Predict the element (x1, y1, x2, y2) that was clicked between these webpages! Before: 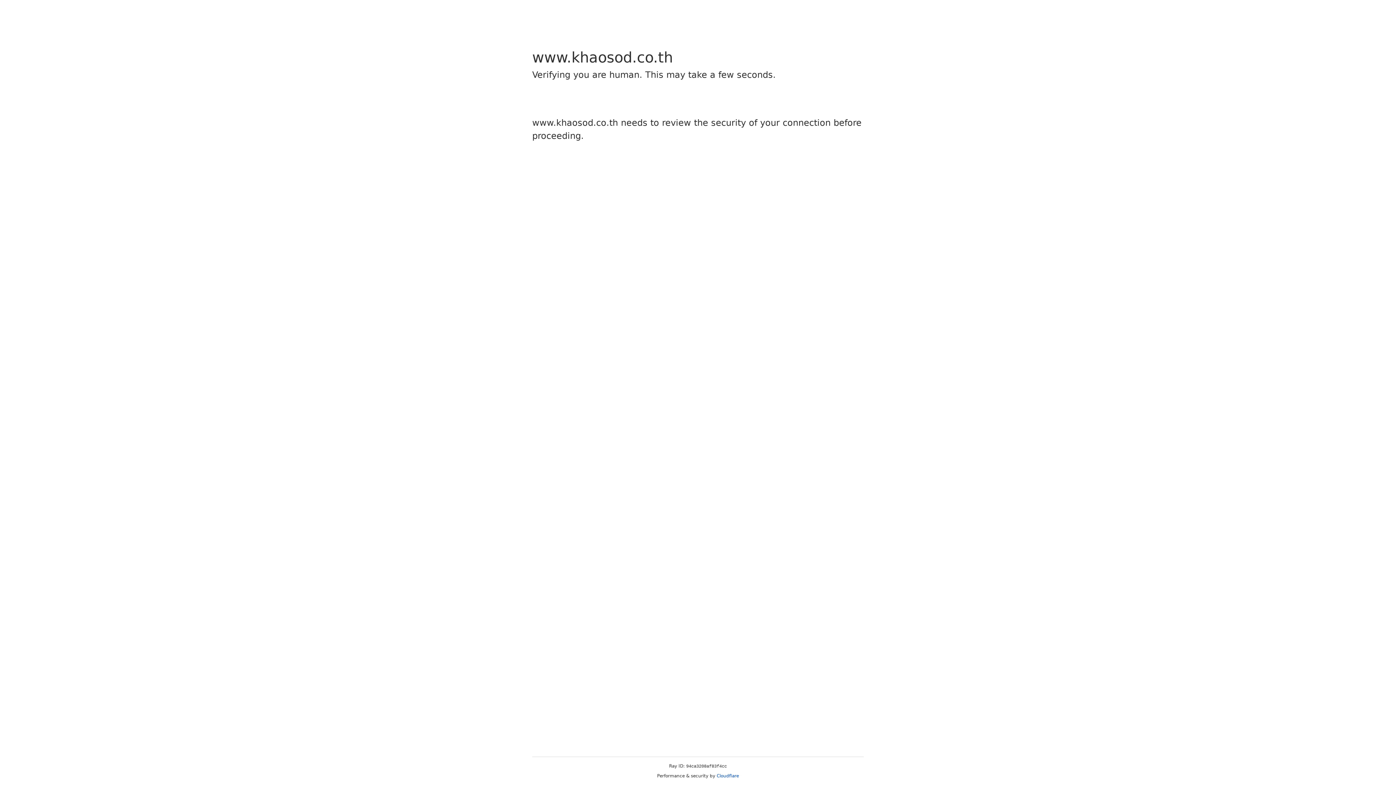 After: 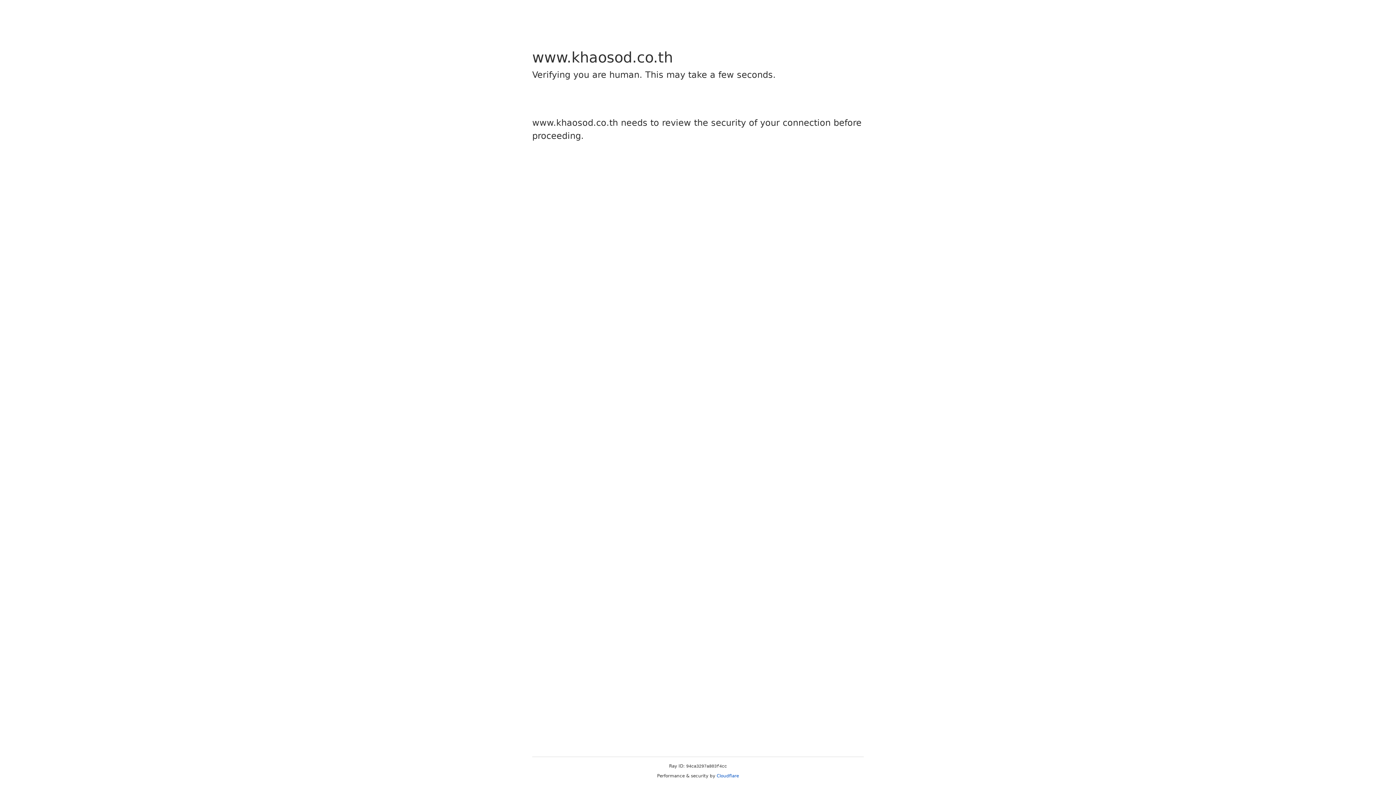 Action: label: Cloudflare bbox: (716, 773, 739, 778)